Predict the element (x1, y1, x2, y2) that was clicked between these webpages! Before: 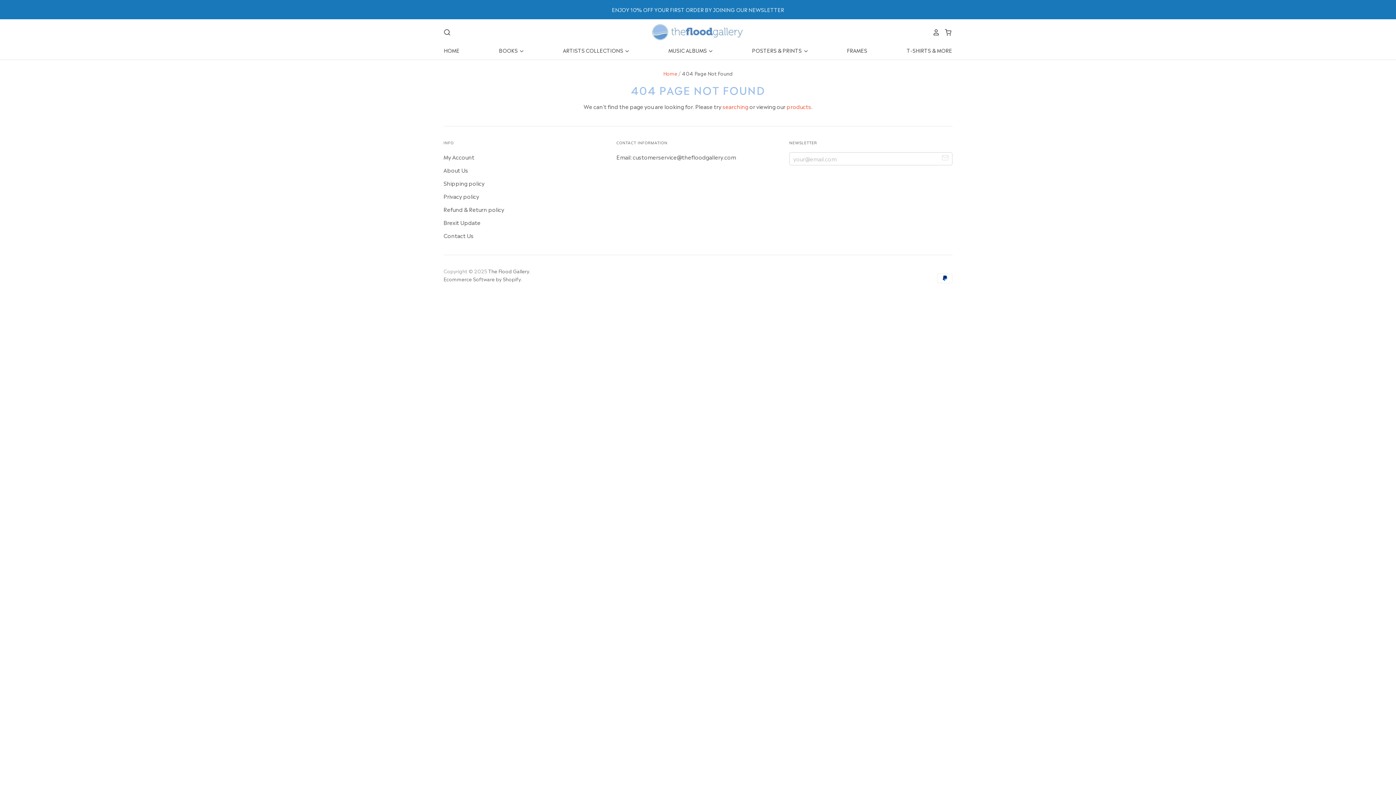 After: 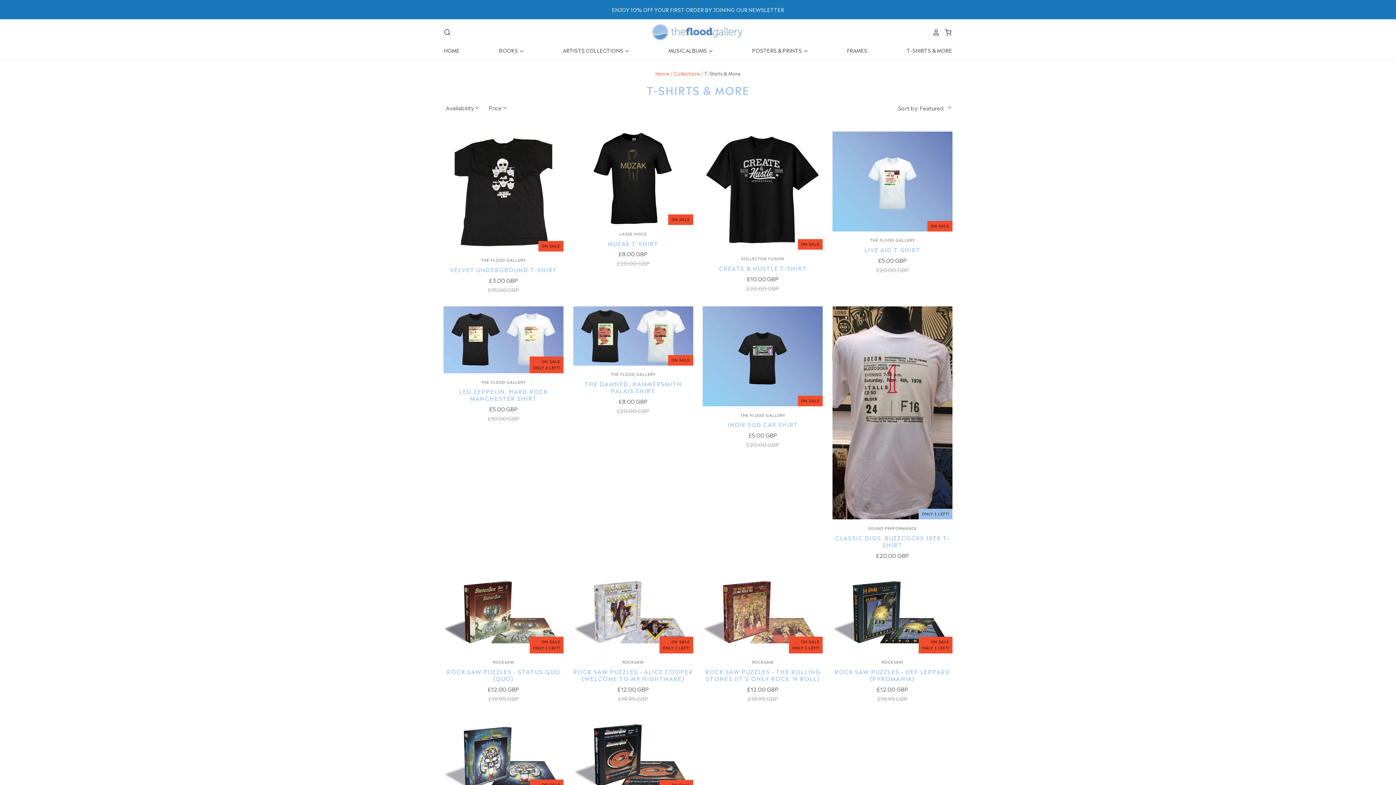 Action: label: T-SHIRTS & MORE bbox: (900, 45, 952, 54)